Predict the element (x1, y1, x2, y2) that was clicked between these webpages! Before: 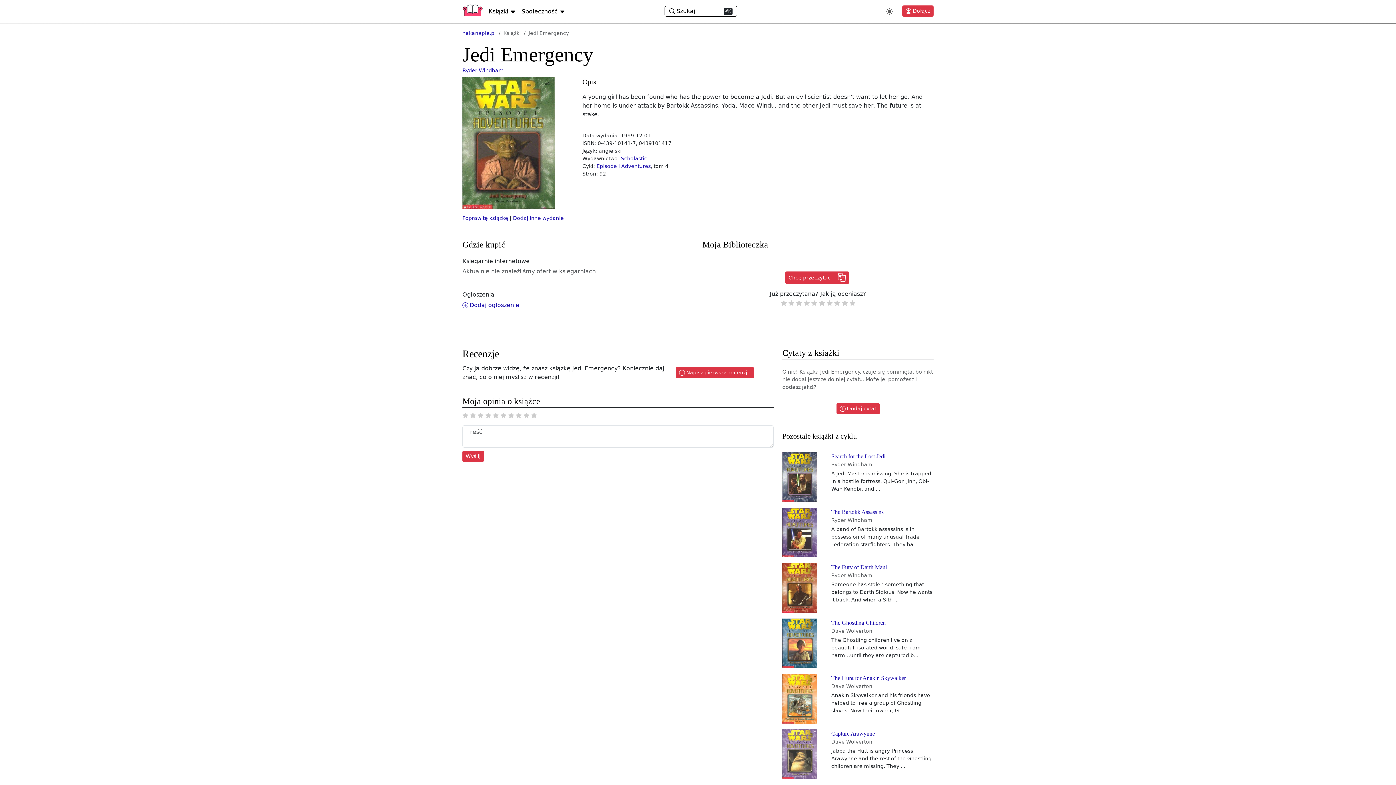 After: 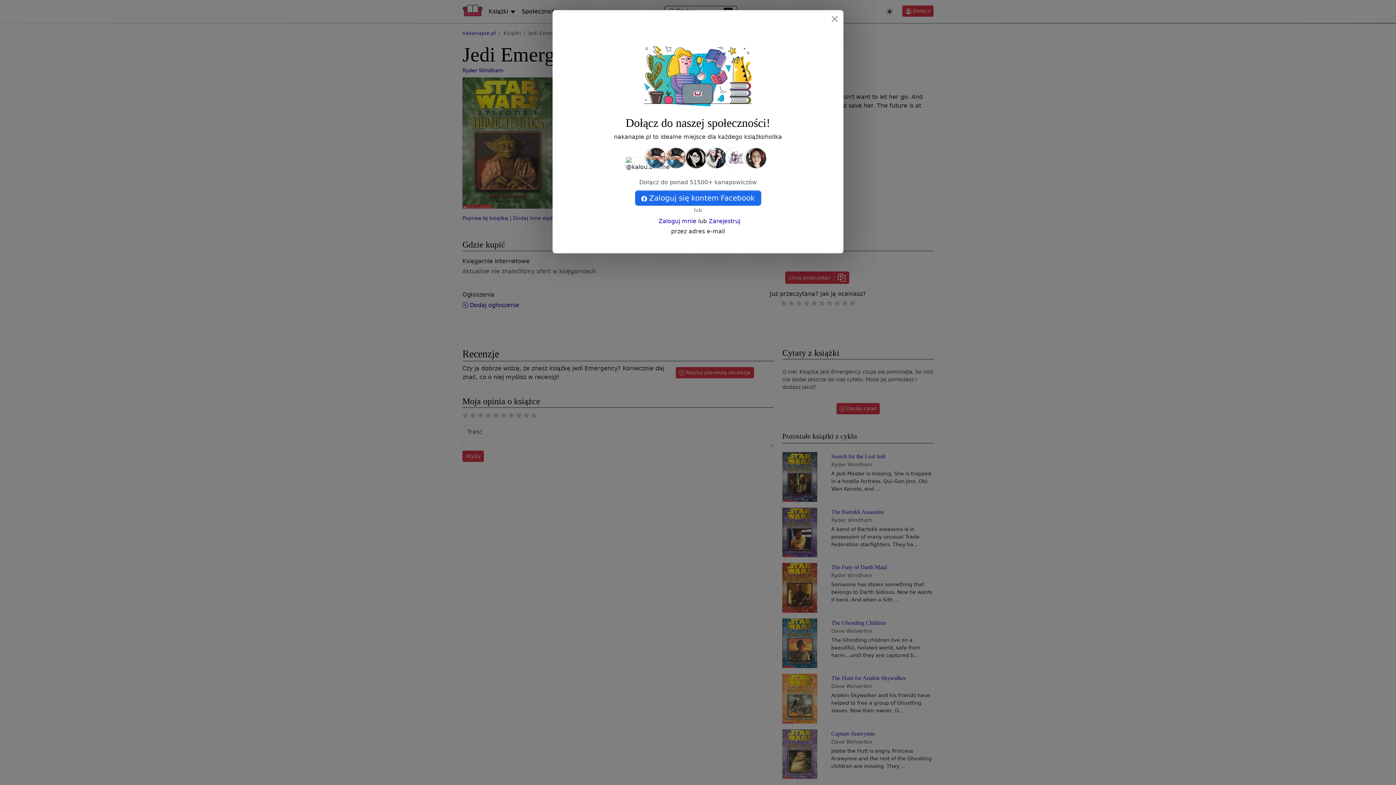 Action: label: Chcę przeczytać bbox: (785, 271, 834, 284)